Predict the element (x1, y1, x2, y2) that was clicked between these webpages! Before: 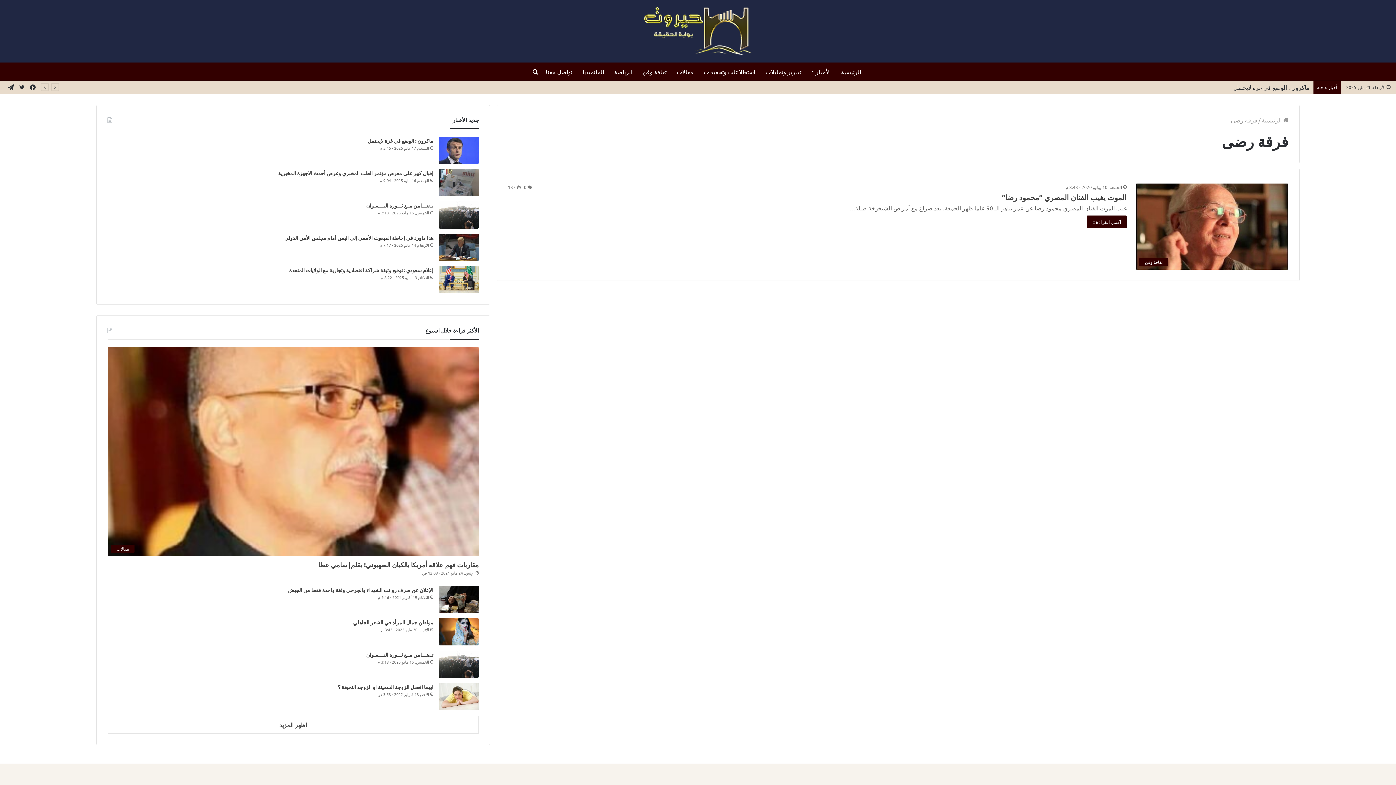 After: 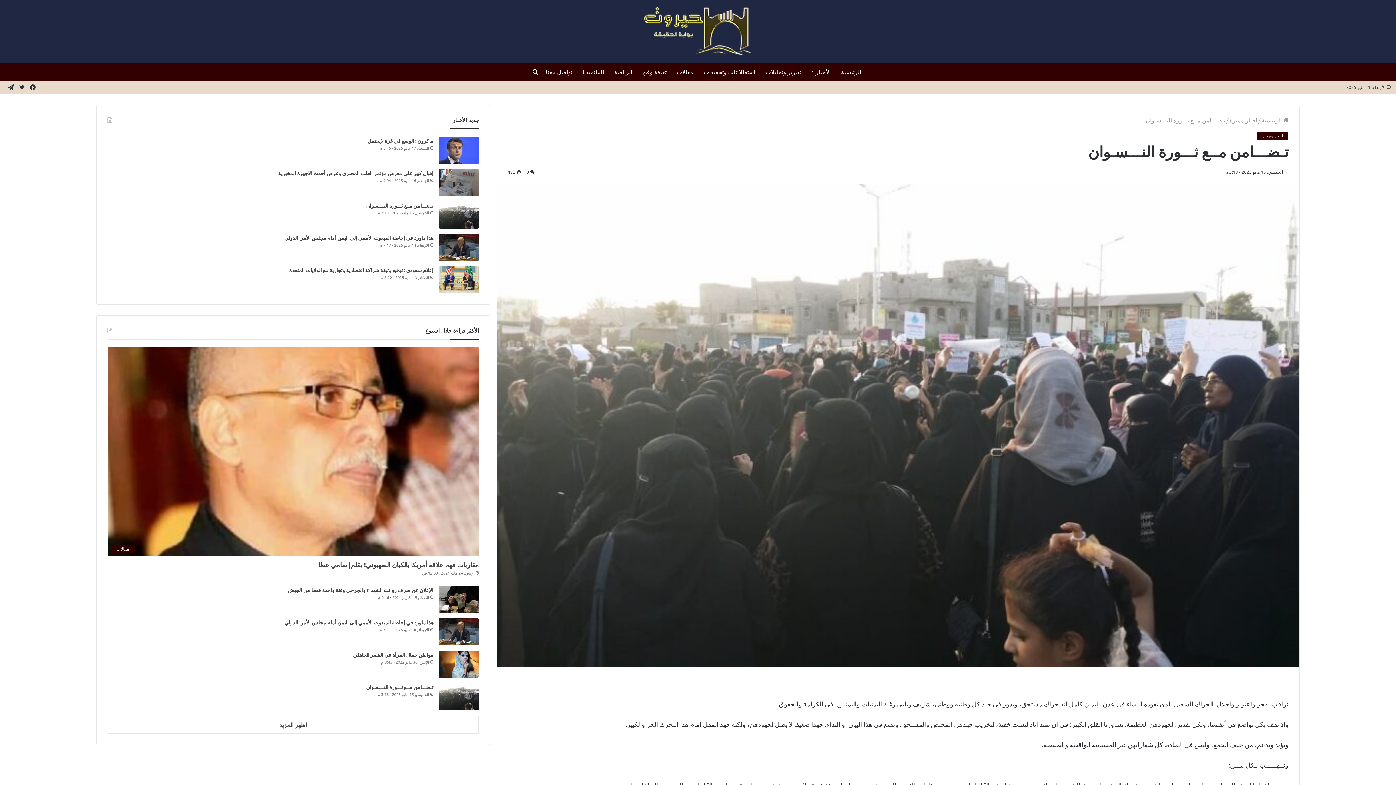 Action: bbox: (366, 202, 433, 208) label: تـضـــامن مــع ثـــورة النـــسـوان